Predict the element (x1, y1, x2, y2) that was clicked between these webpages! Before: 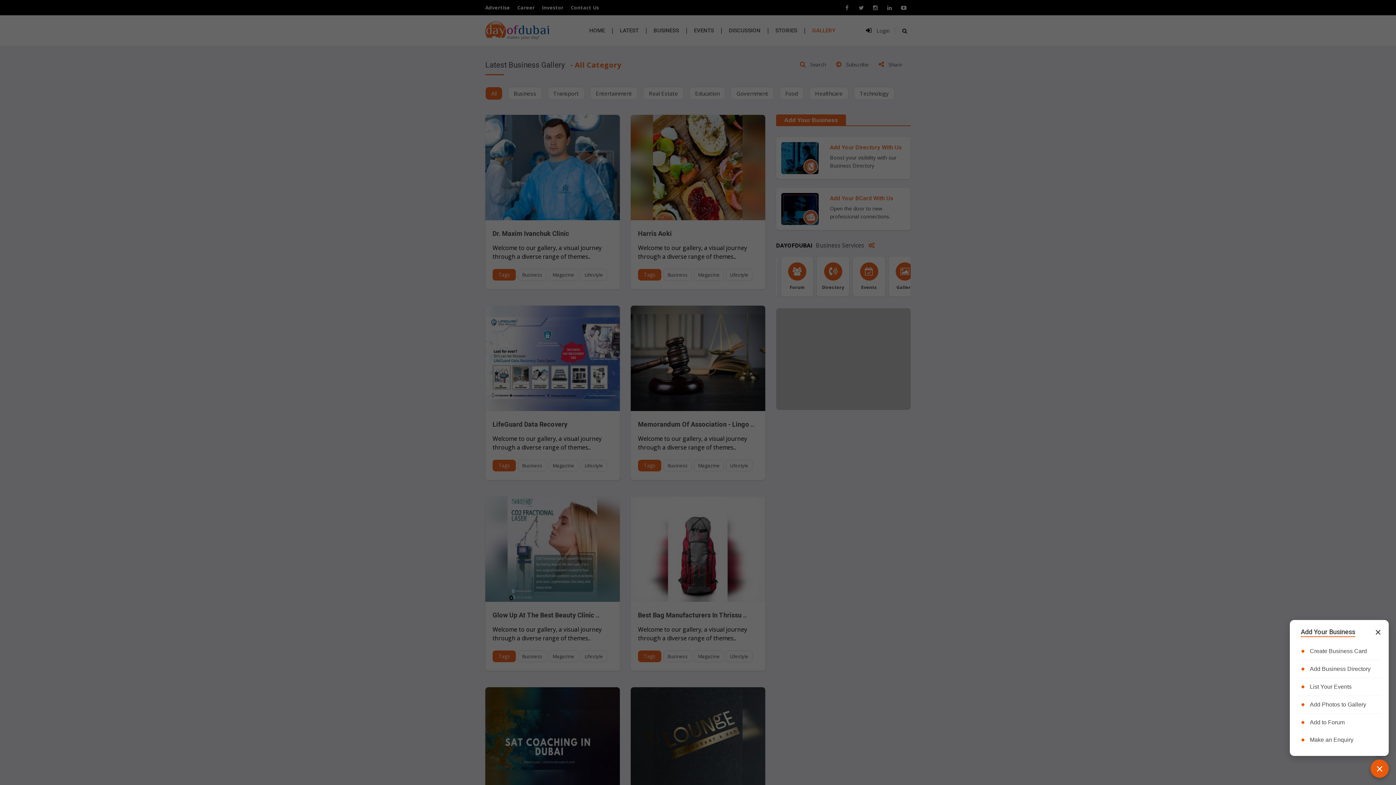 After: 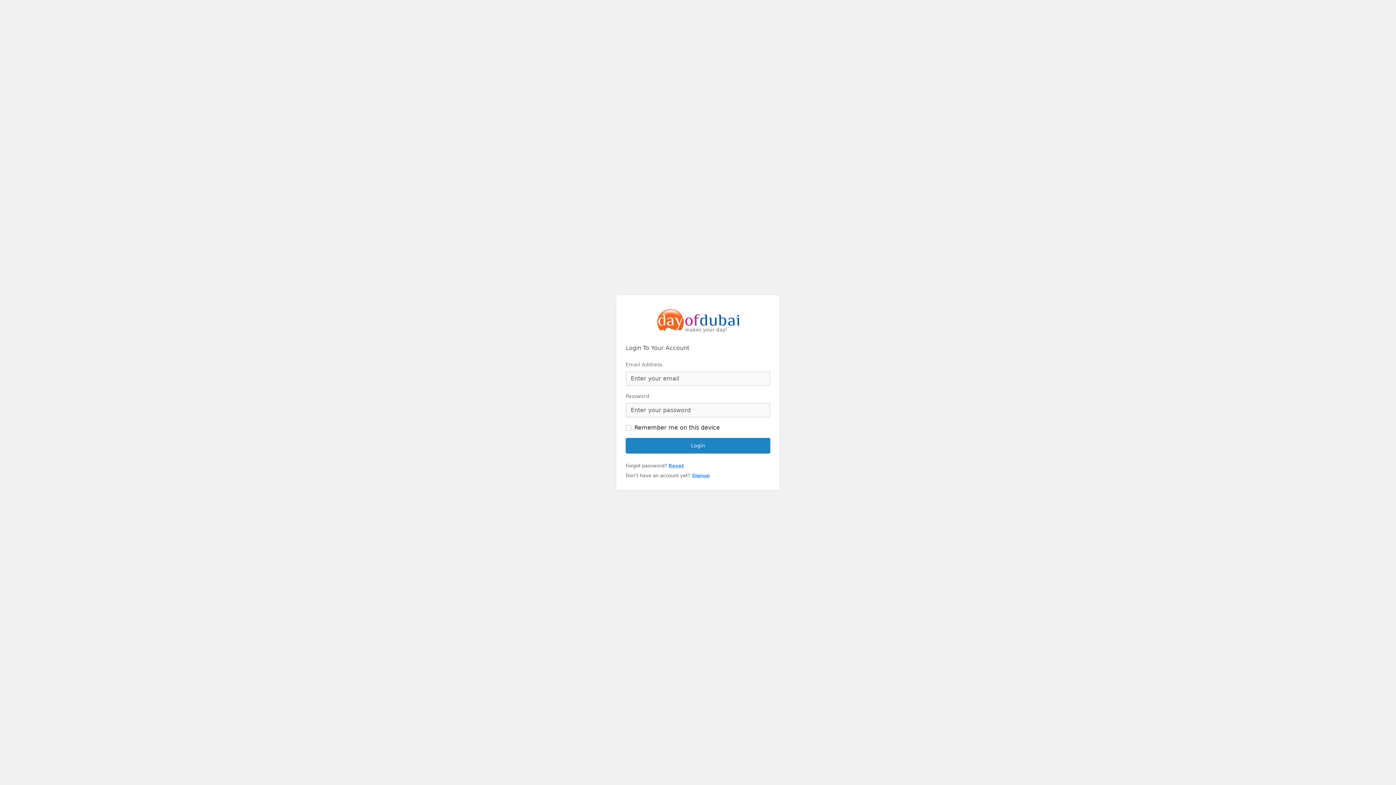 Action: bbox: (1301, 682, 1352, 691) label: List Your Events